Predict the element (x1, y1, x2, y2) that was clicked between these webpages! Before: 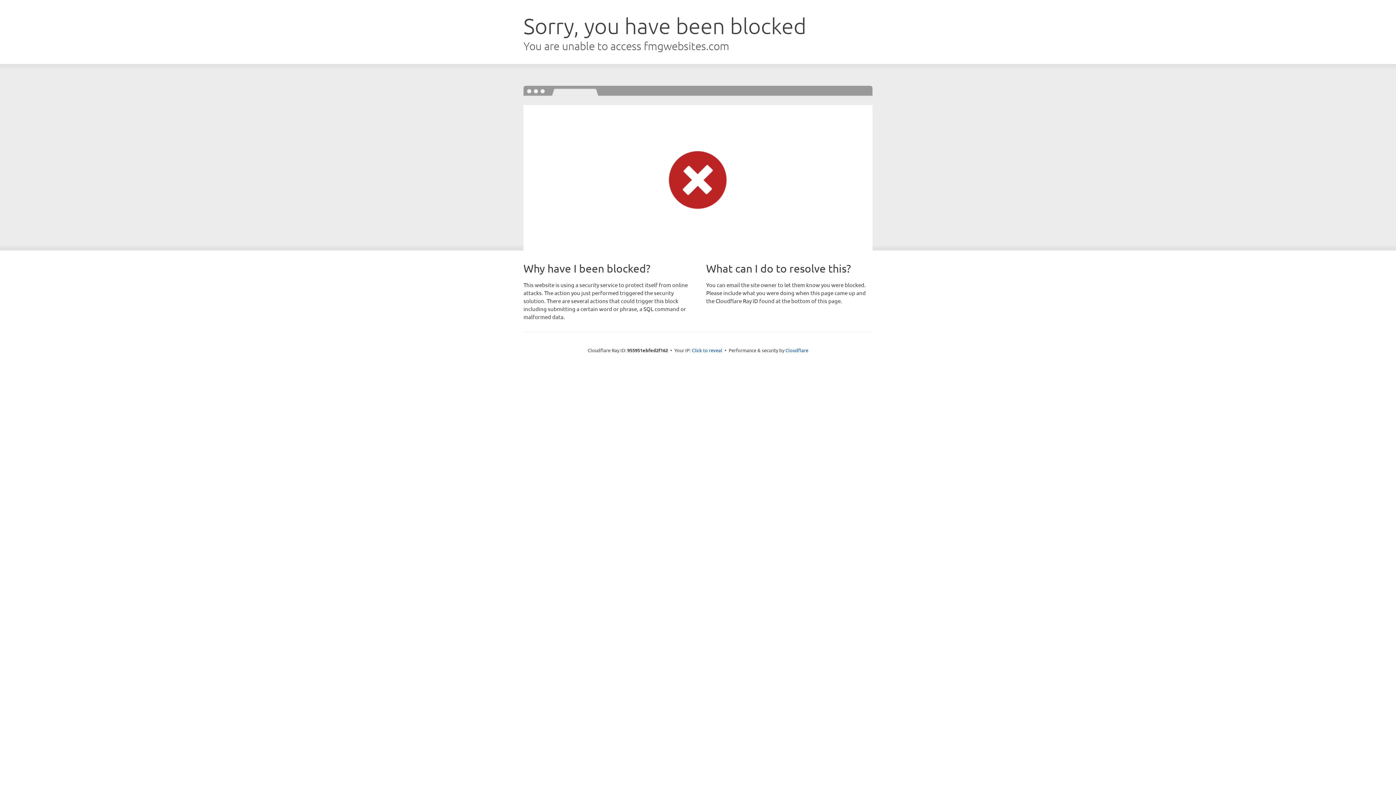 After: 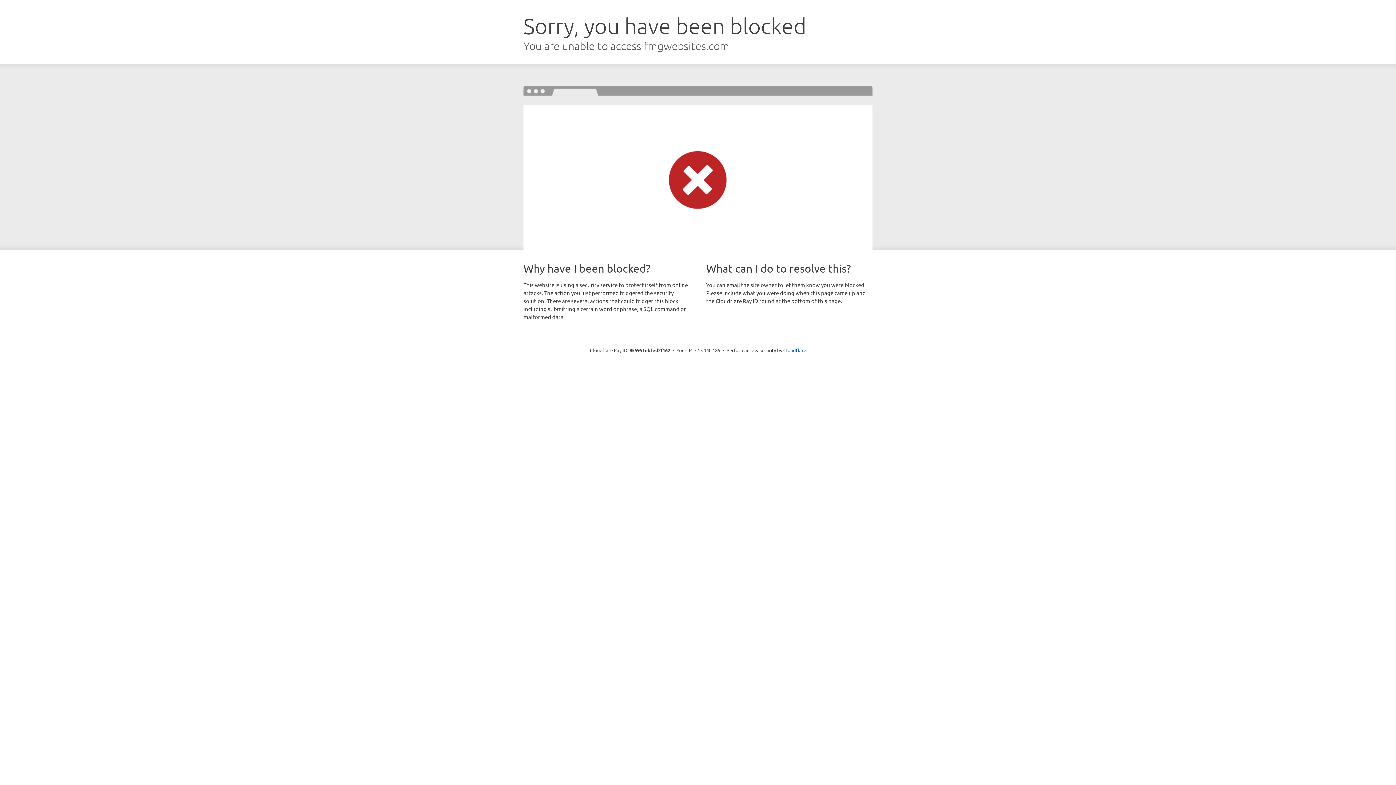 Action: label: Click to reveal bbox: (692, 346, 722, 353)